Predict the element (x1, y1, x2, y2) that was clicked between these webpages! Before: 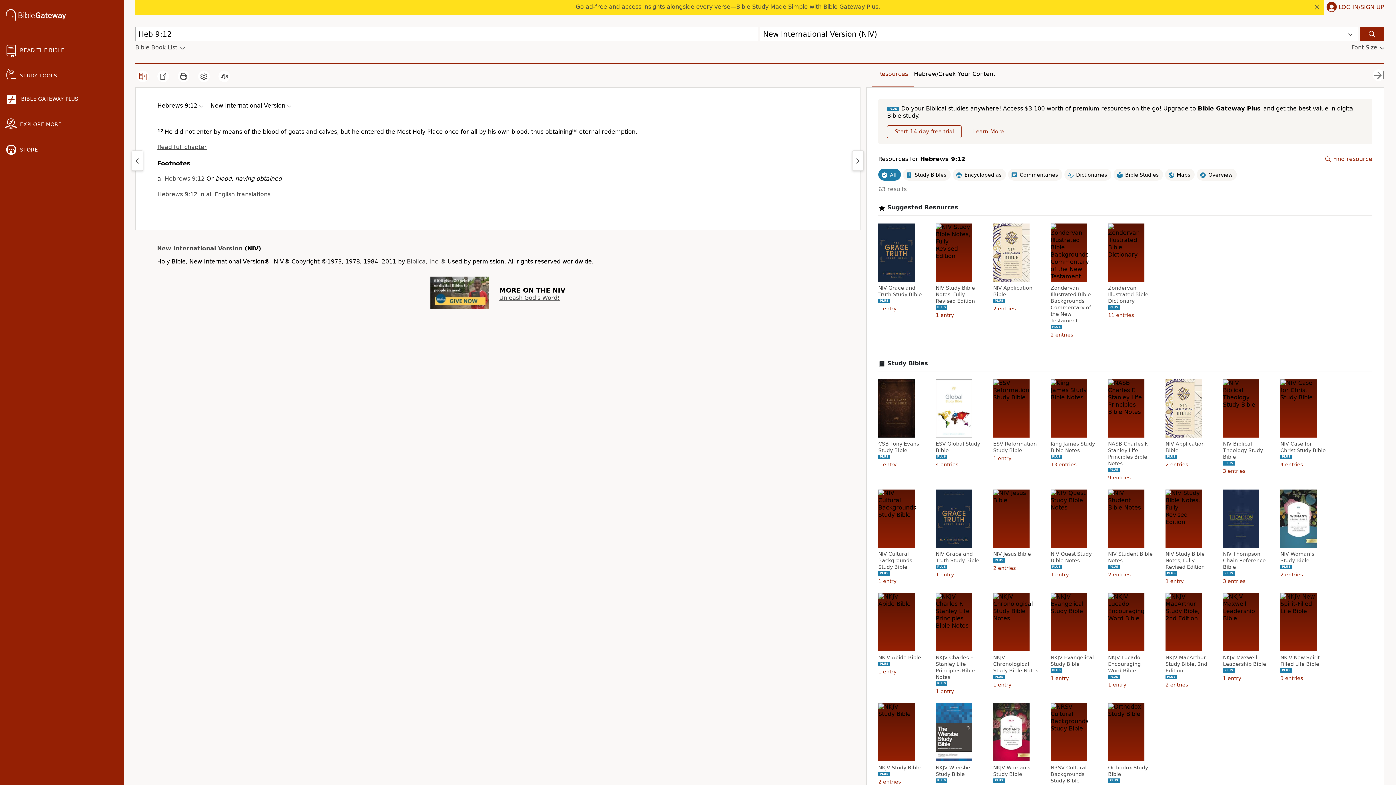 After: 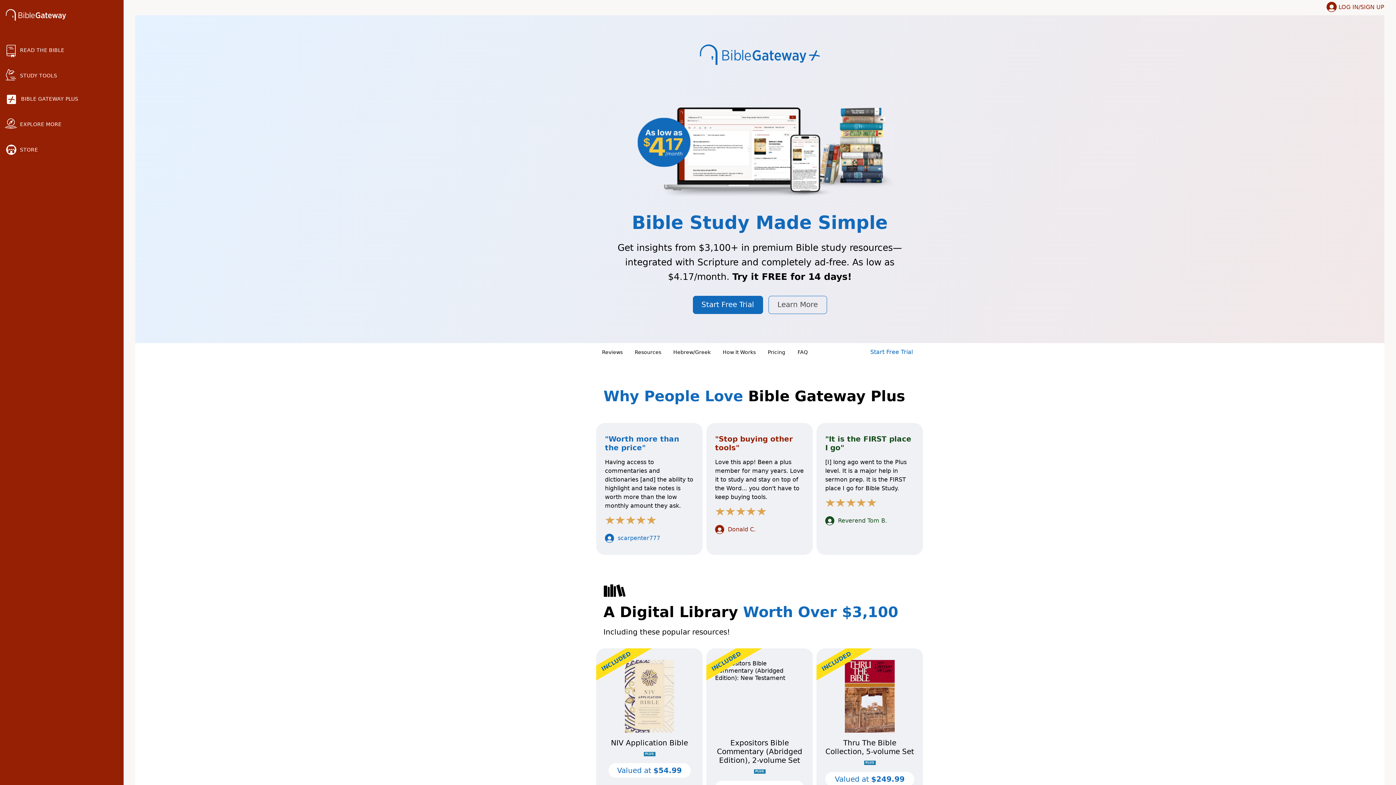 Action: bbox: (576, 3, 880, 10) label: Go ad-free and access insights alongside every verse—Bible Study Made Simple with Bible Gateway Plus.